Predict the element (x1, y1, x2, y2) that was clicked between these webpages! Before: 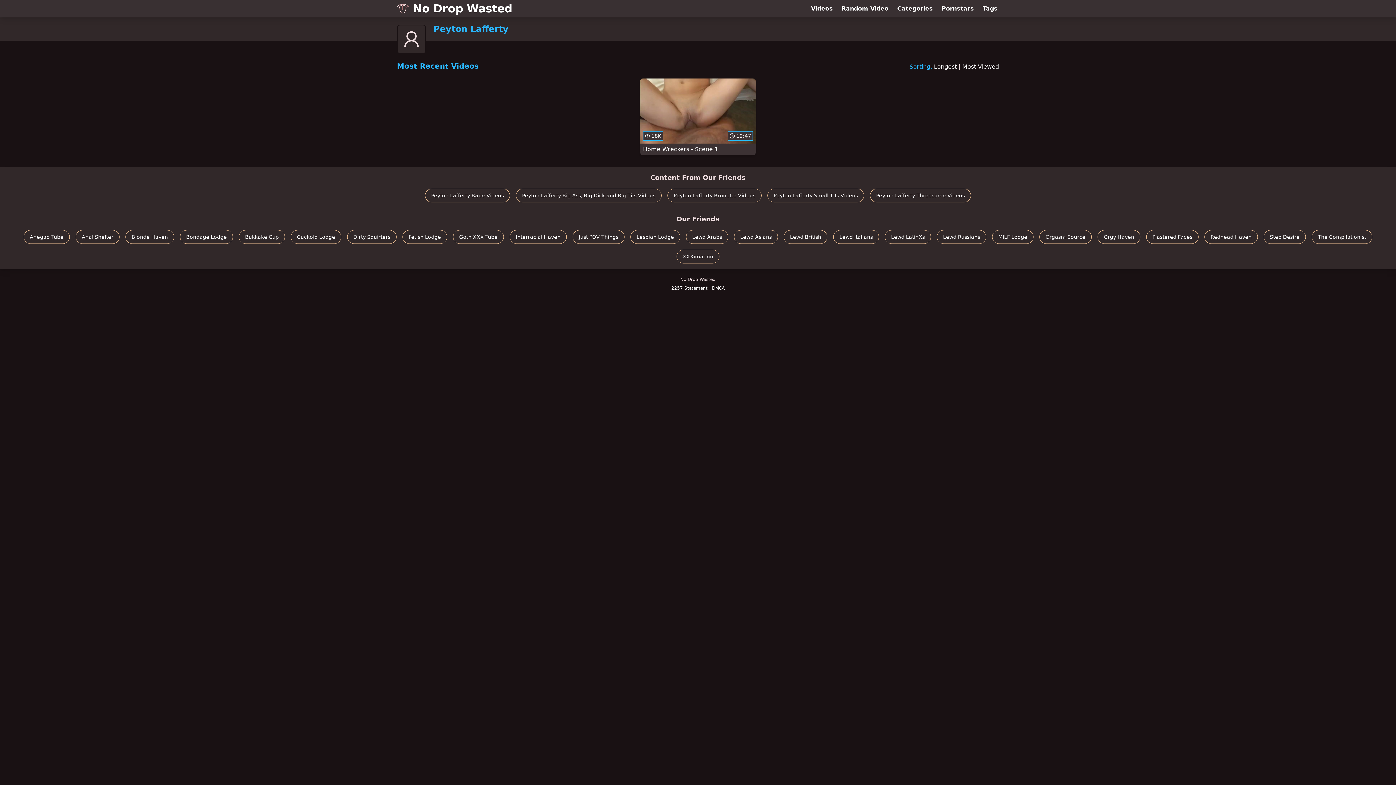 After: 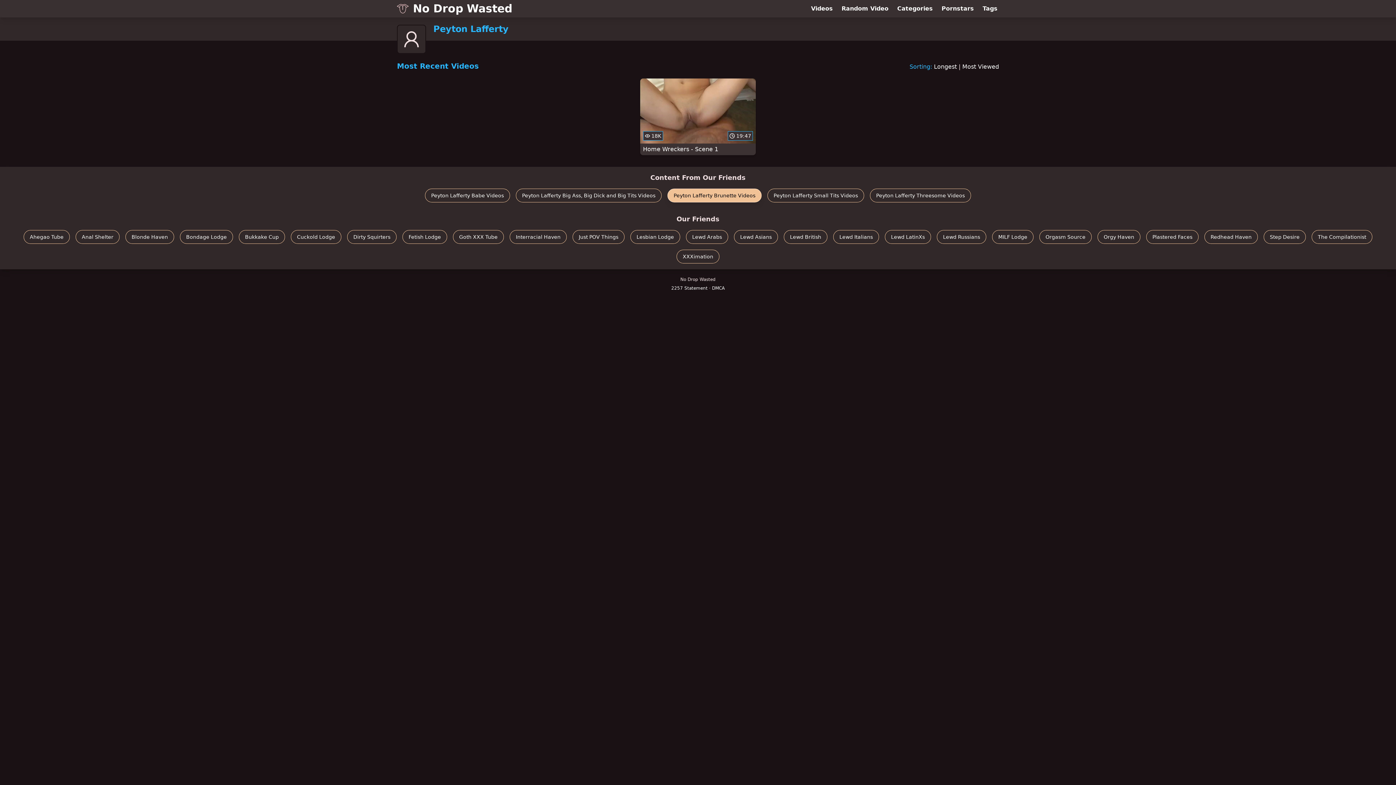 Action: label: Peyton Lafferty Brunette Videos bbox: (667, 188, 761, 202)